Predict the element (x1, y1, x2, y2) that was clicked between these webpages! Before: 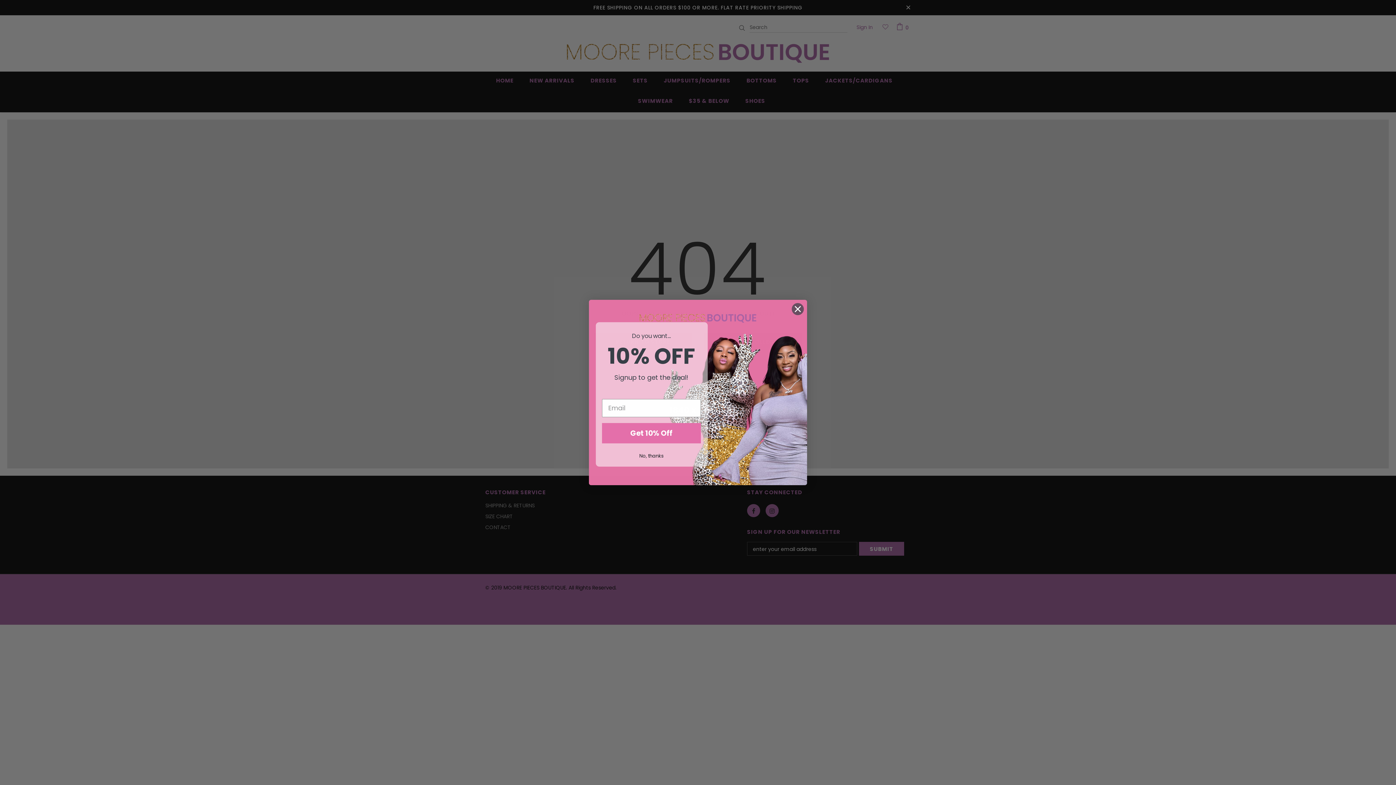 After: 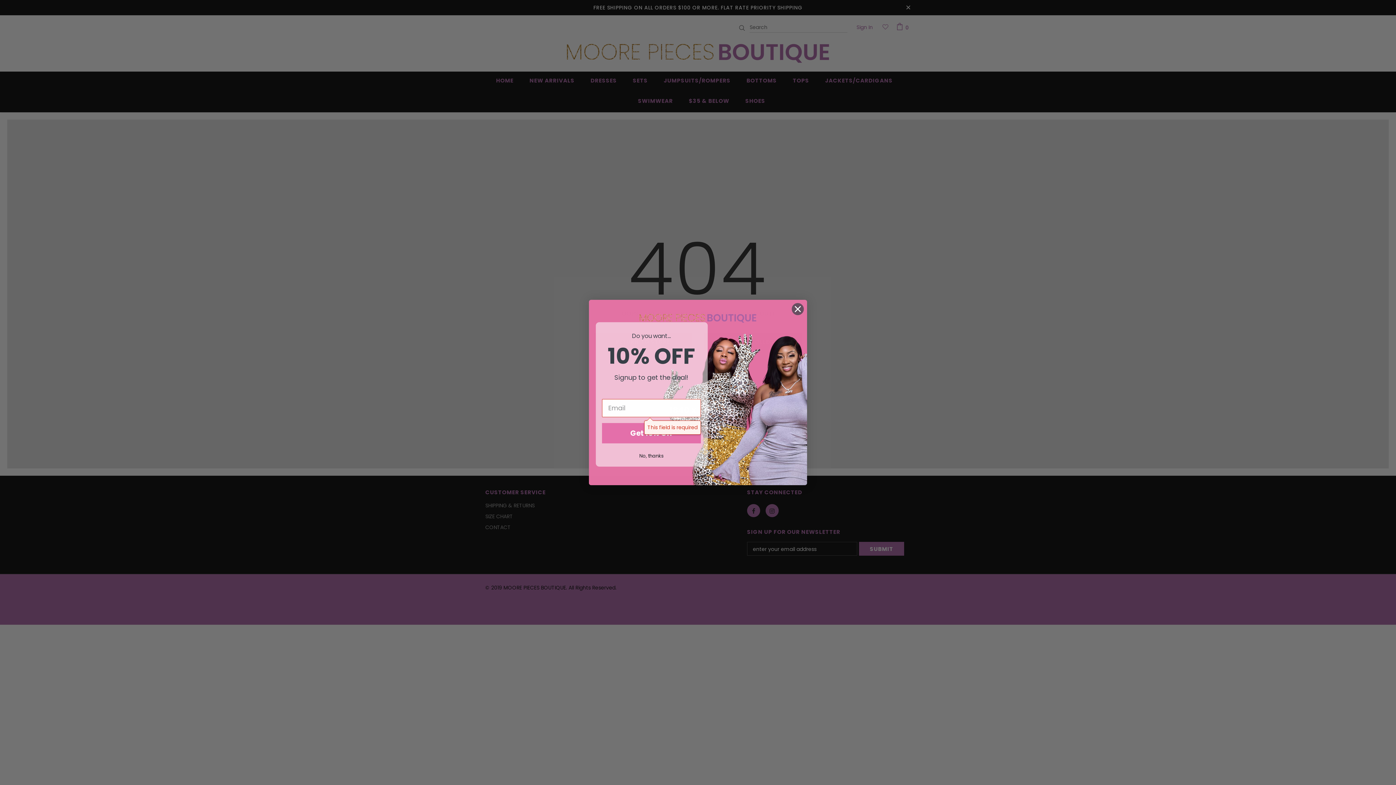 Action: bbox: (602, 425, 701, 445) label: Get 10% Off